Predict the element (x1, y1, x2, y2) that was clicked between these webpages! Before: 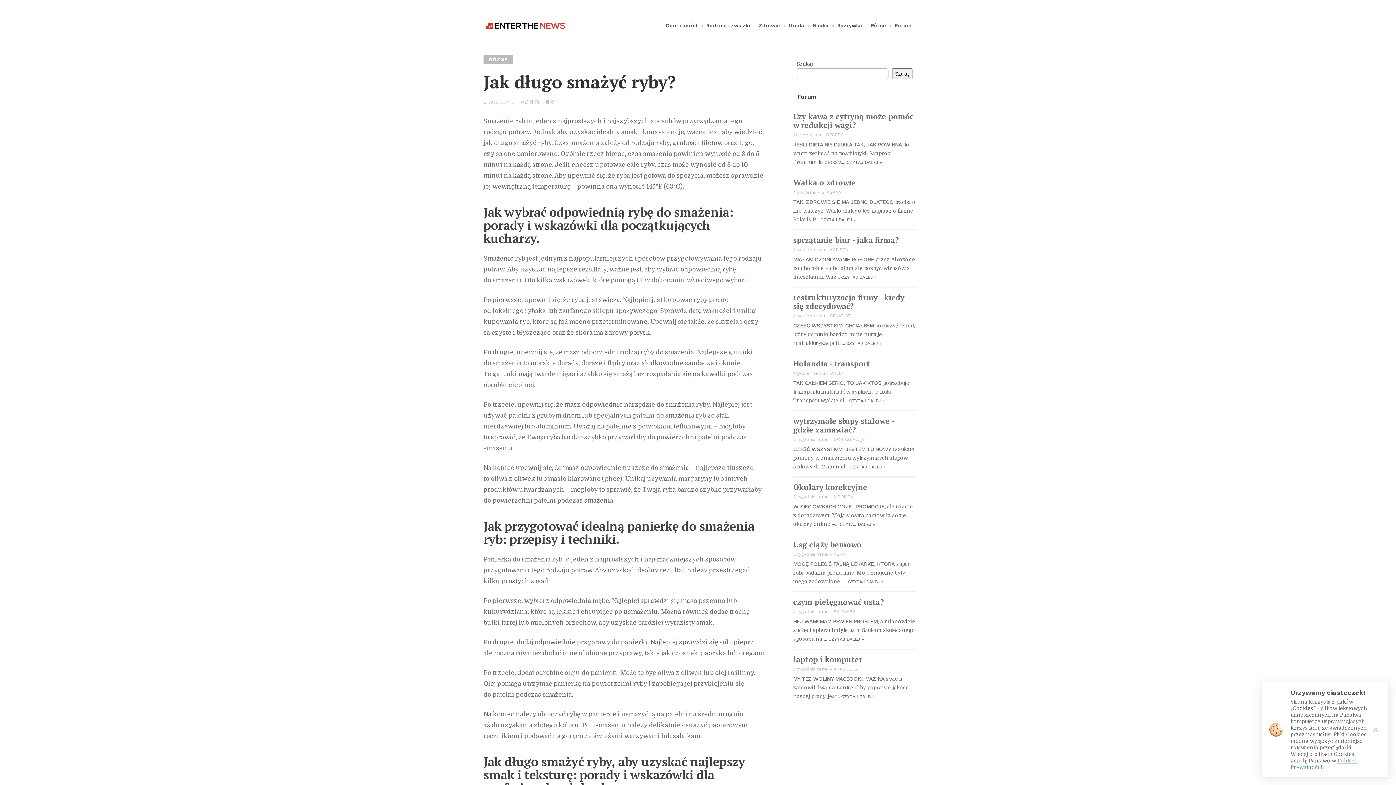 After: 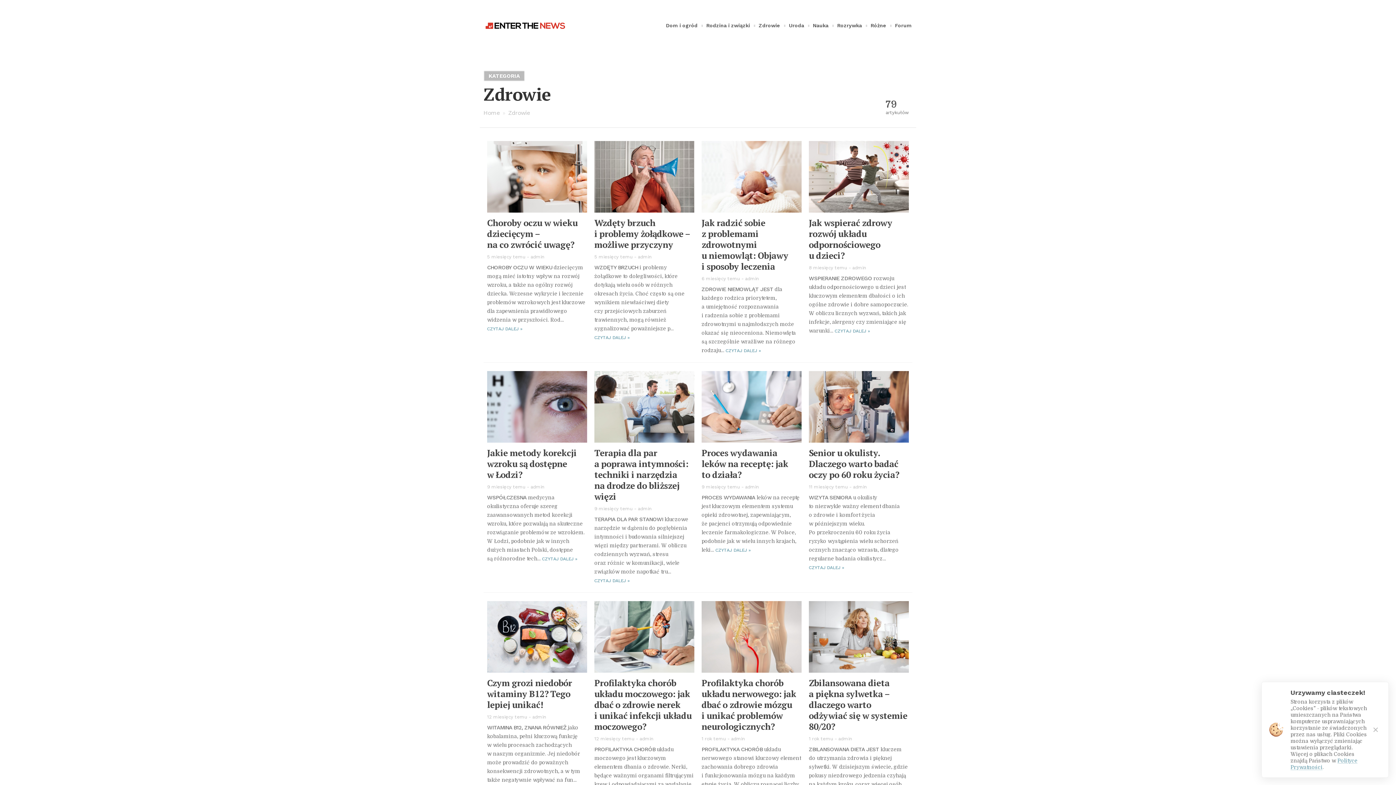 Action: label: Zdrowie bbox: (757, 18, 781, 32)